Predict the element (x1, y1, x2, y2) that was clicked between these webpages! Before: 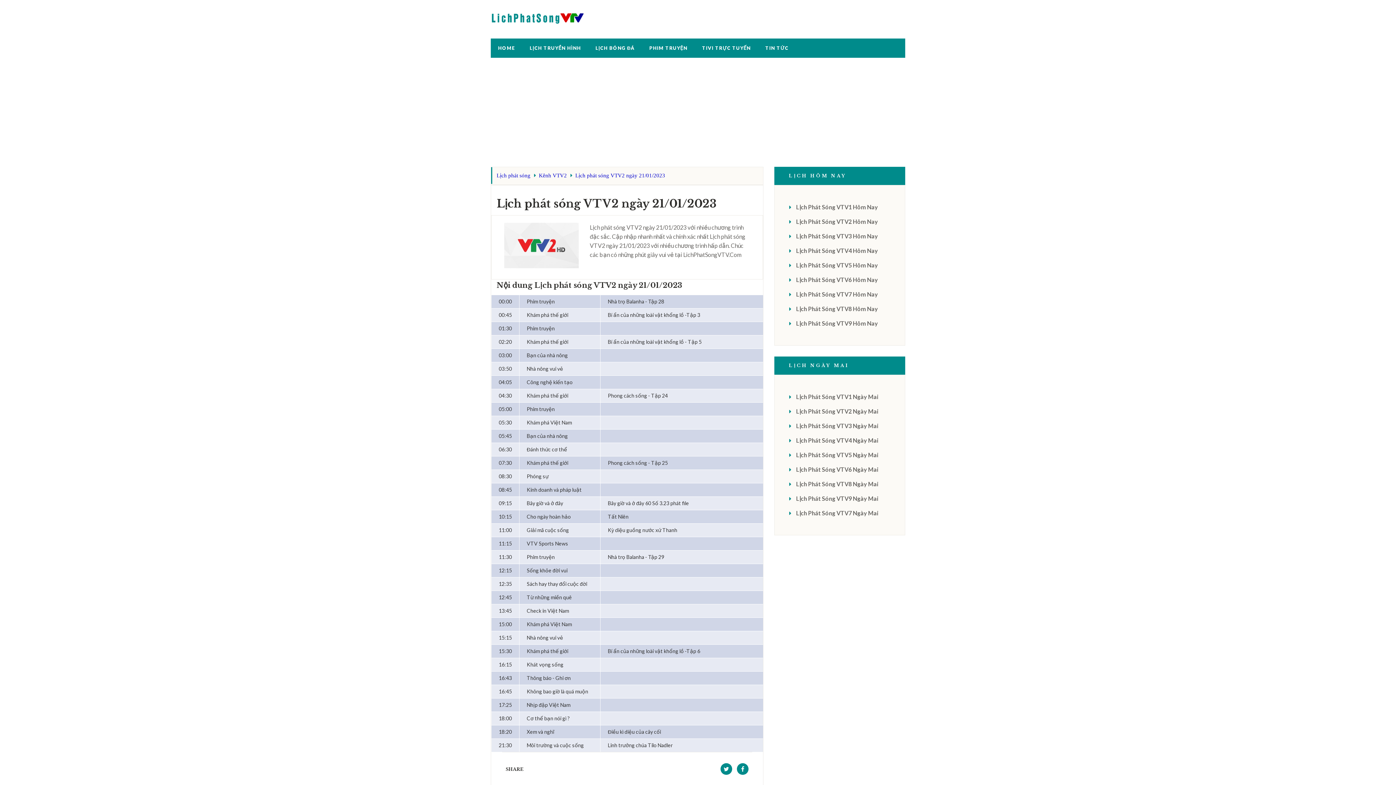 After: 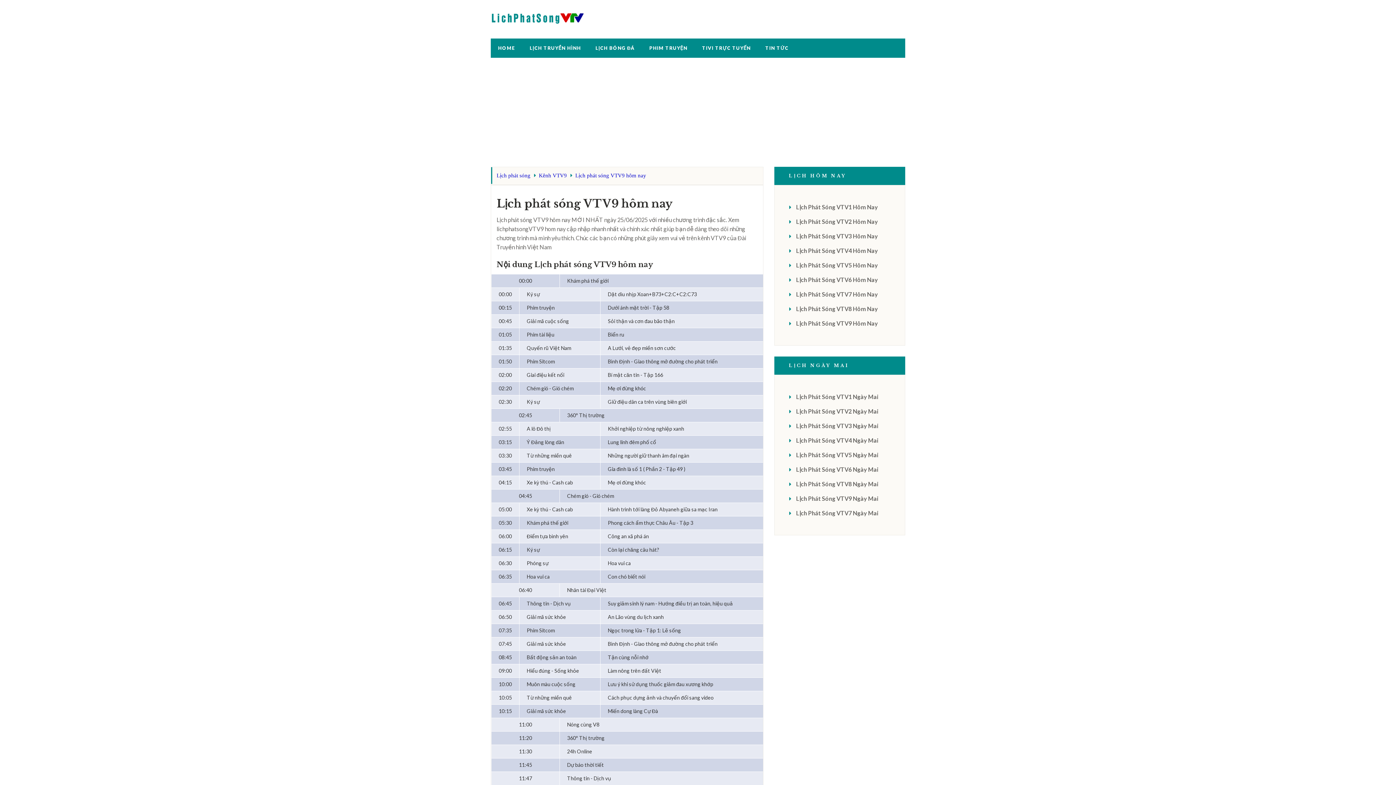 Action: bbox: (792, 320, 878, 326) label: Lịch Phát Sóng VTV9 Hôm Nay